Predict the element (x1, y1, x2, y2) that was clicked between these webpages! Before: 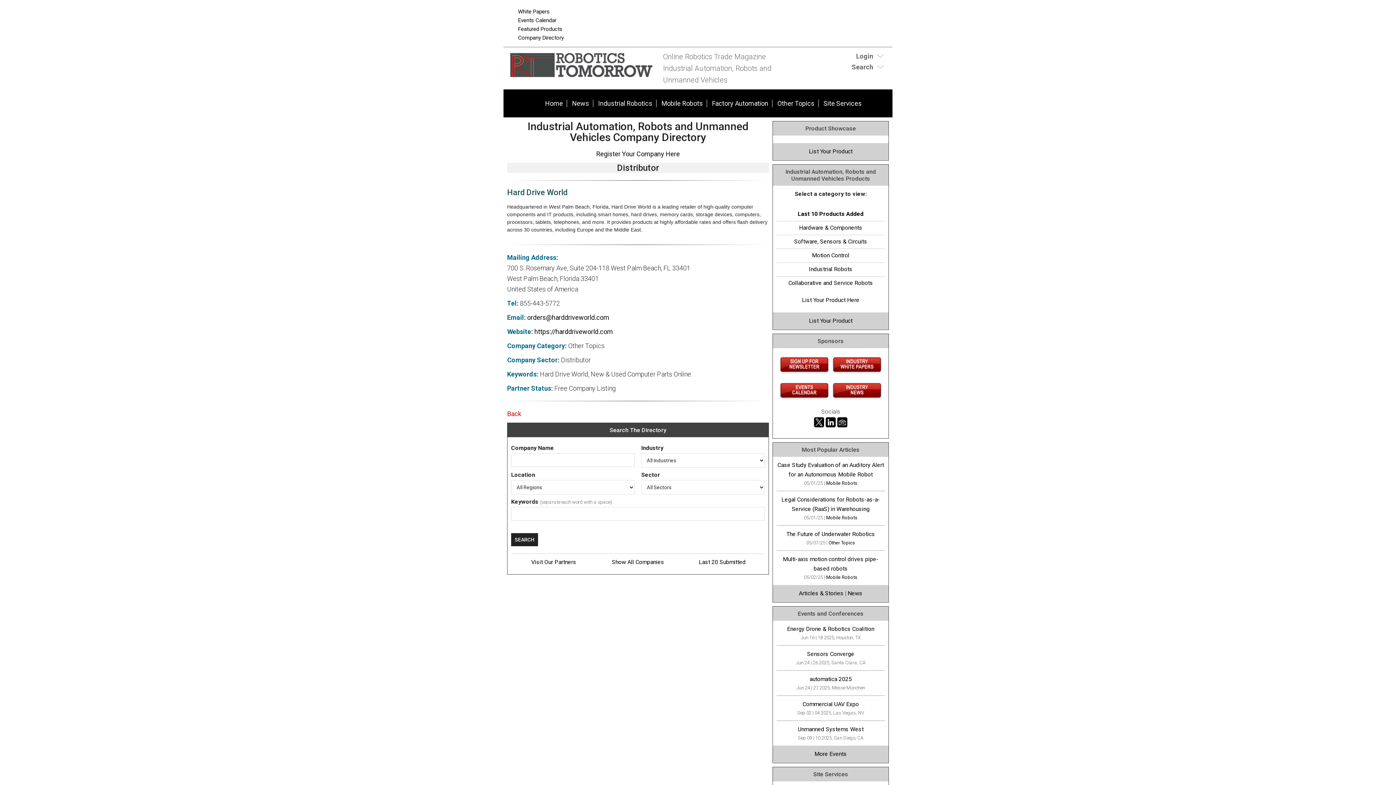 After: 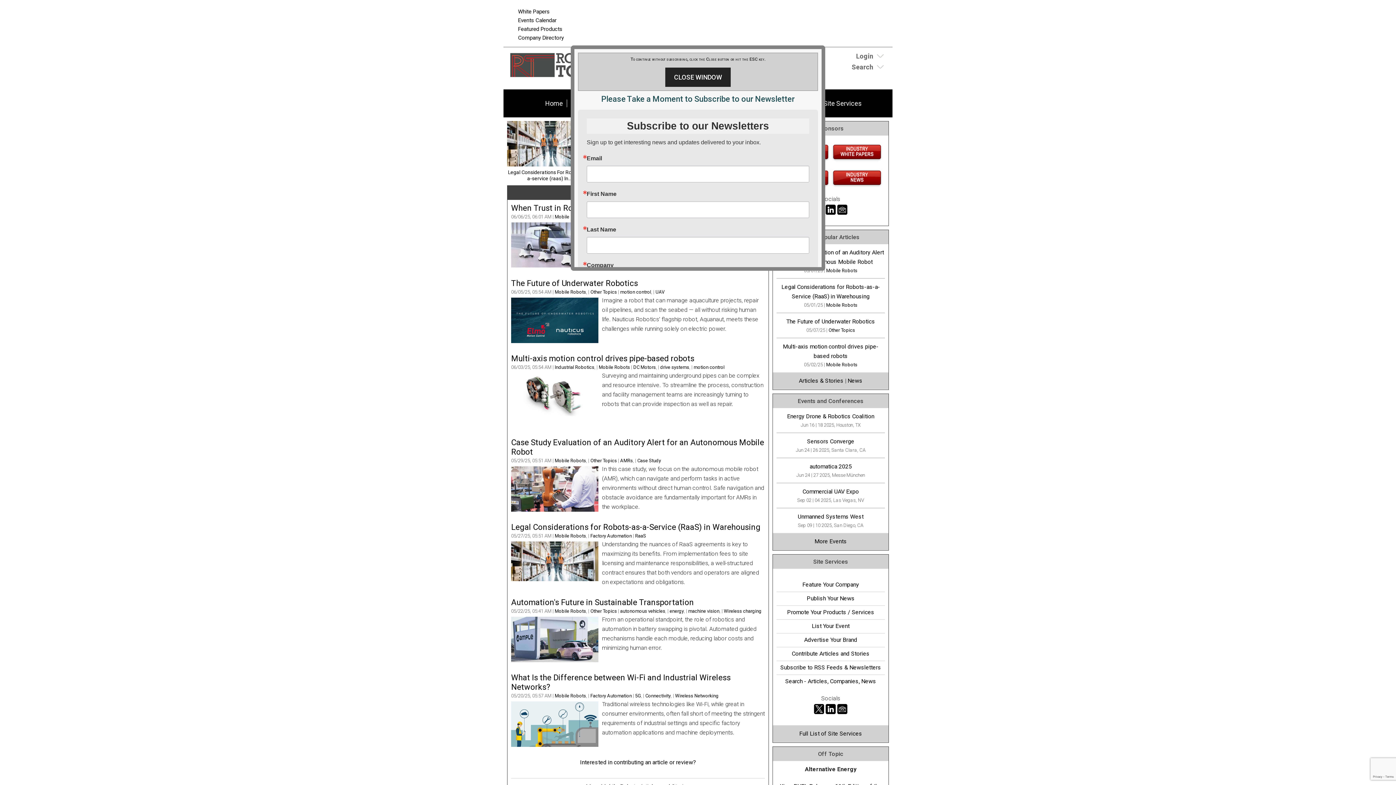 Action: bbox: (658, 96, 706, 110) label: Mobile Robots